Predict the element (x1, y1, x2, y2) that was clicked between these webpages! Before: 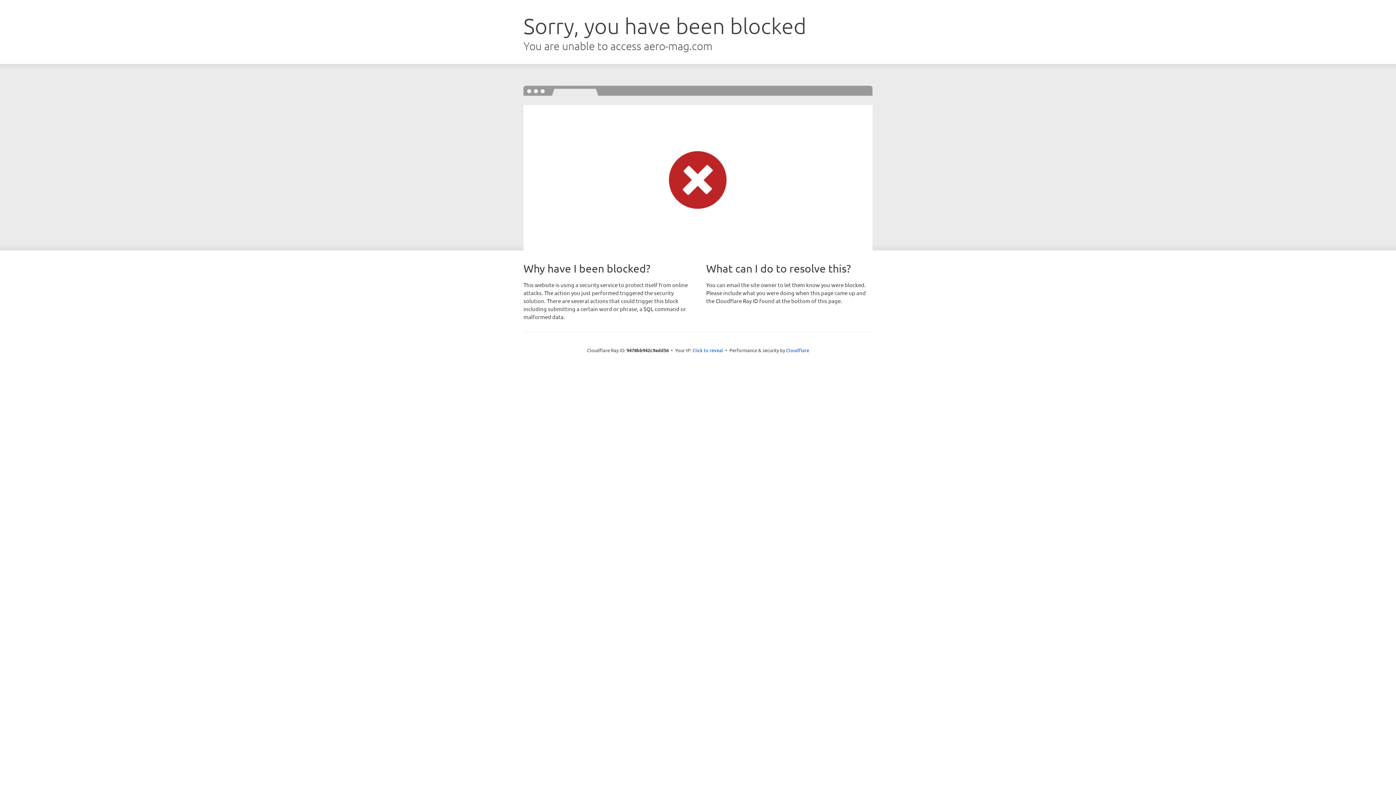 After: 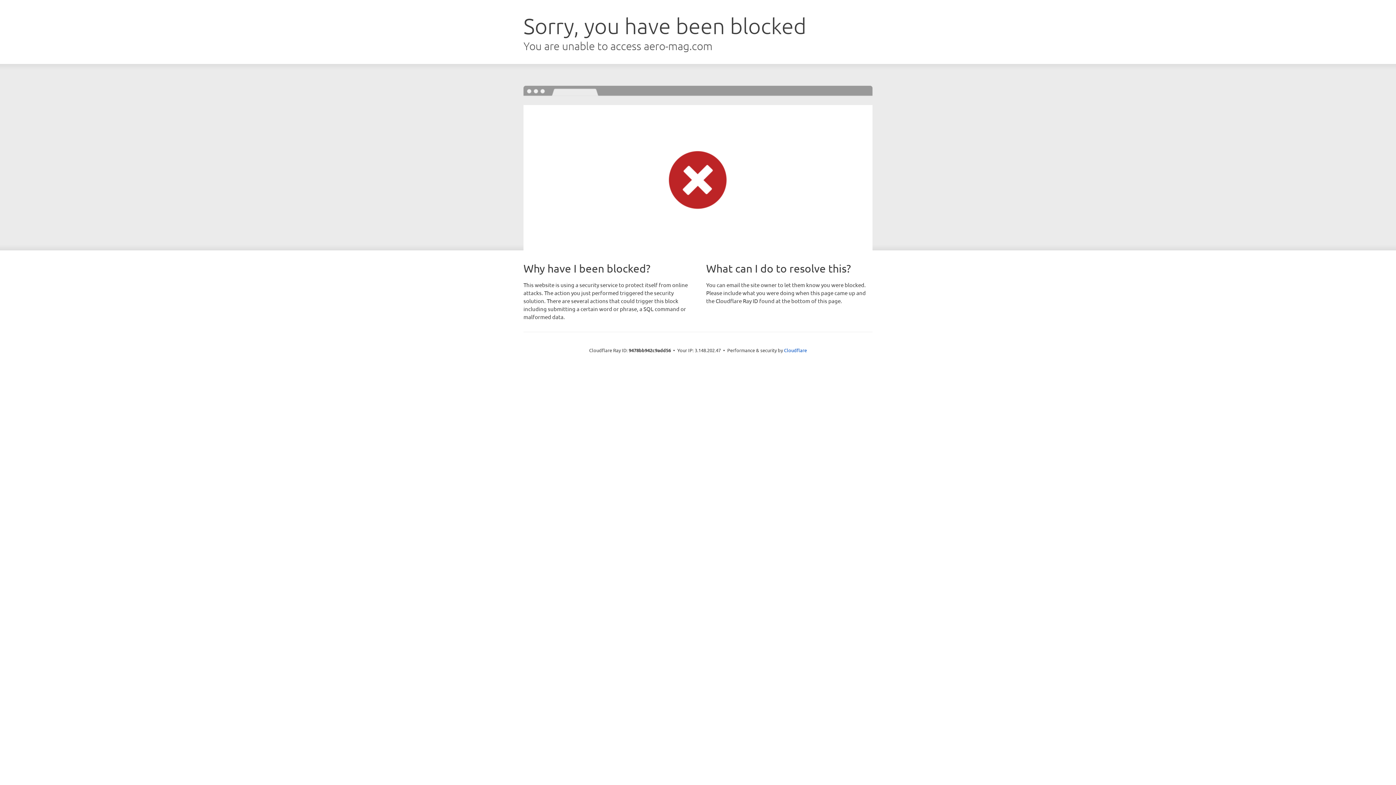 Action: bbox: (692, 346, 723, 353) label: Click to reveal